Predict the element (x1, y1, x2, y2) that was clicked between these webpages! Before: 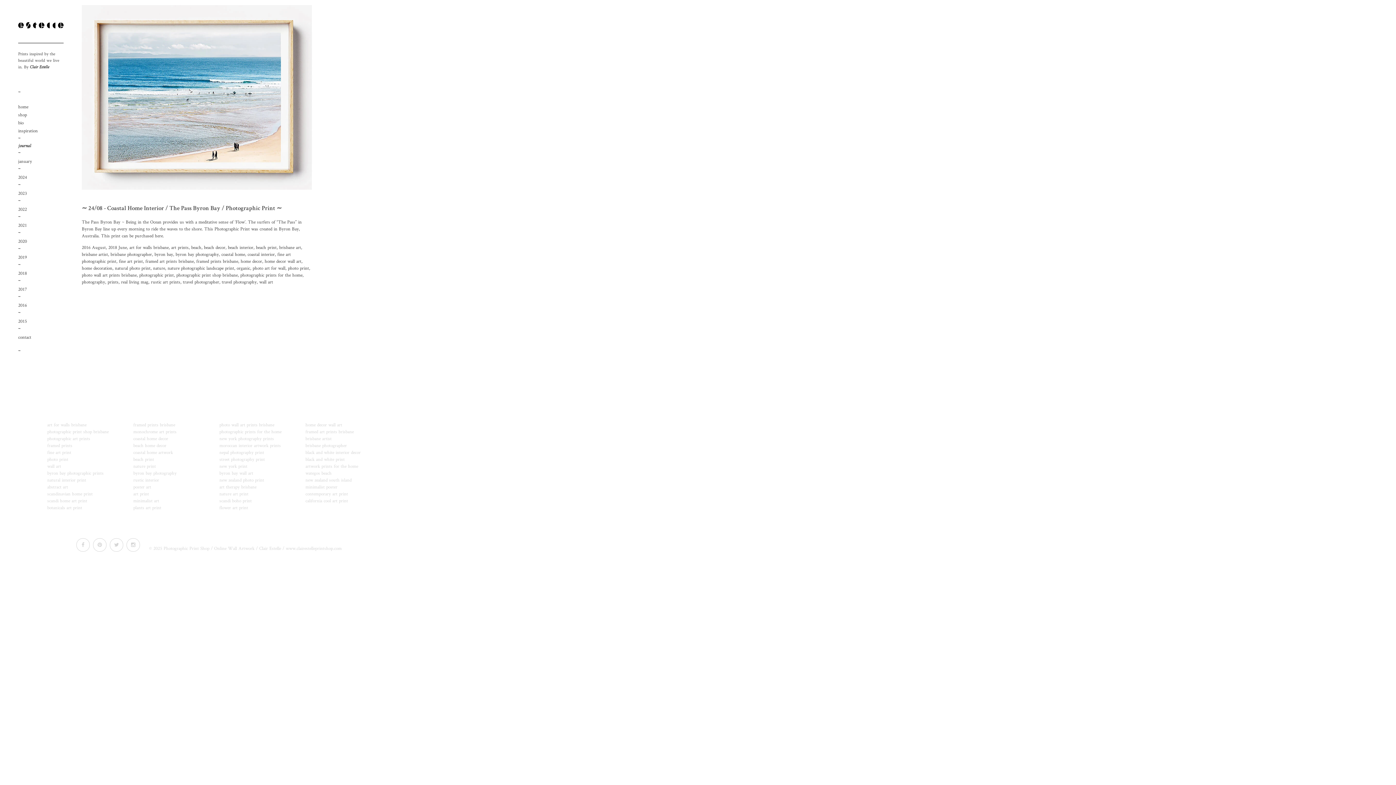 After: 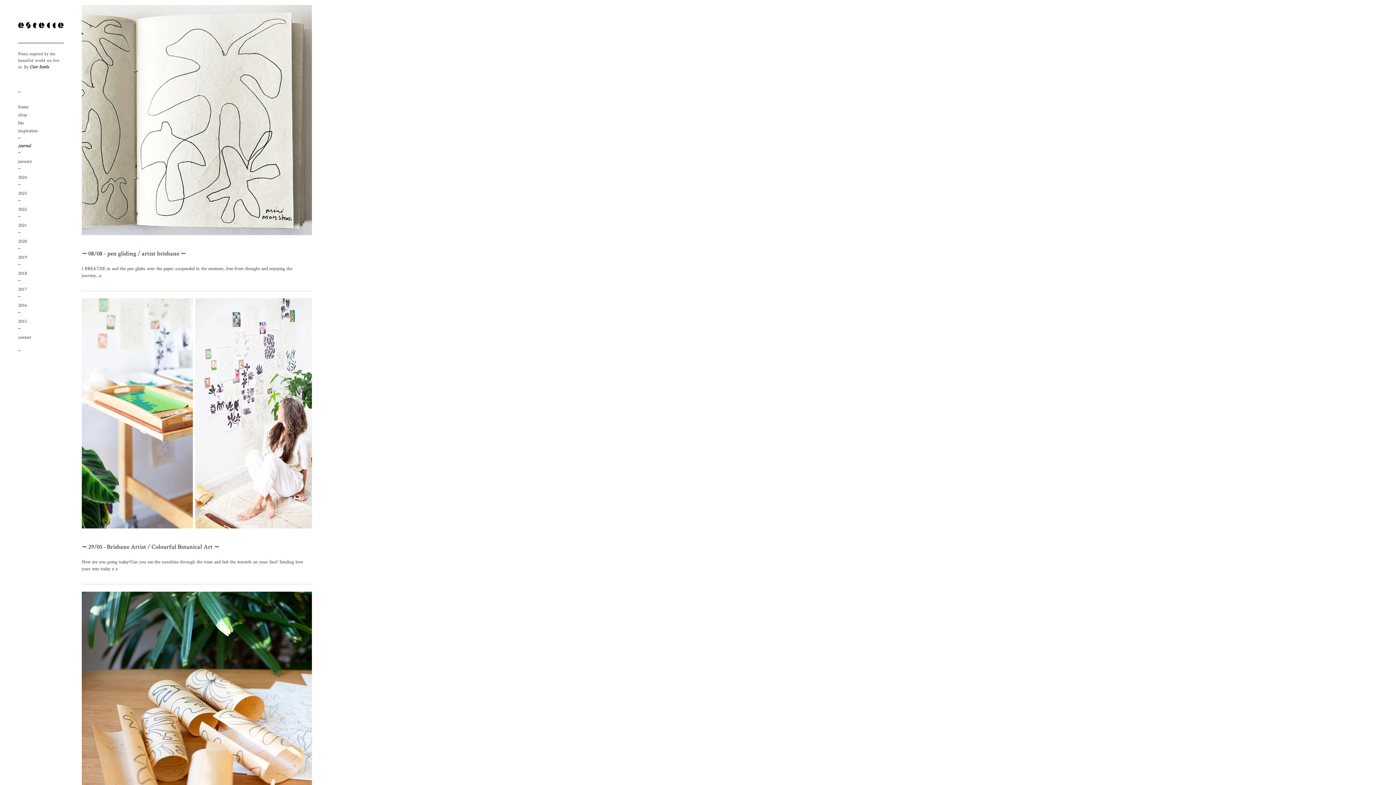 Action: label: coastal interior bbox: (247, 251, 274, 257)